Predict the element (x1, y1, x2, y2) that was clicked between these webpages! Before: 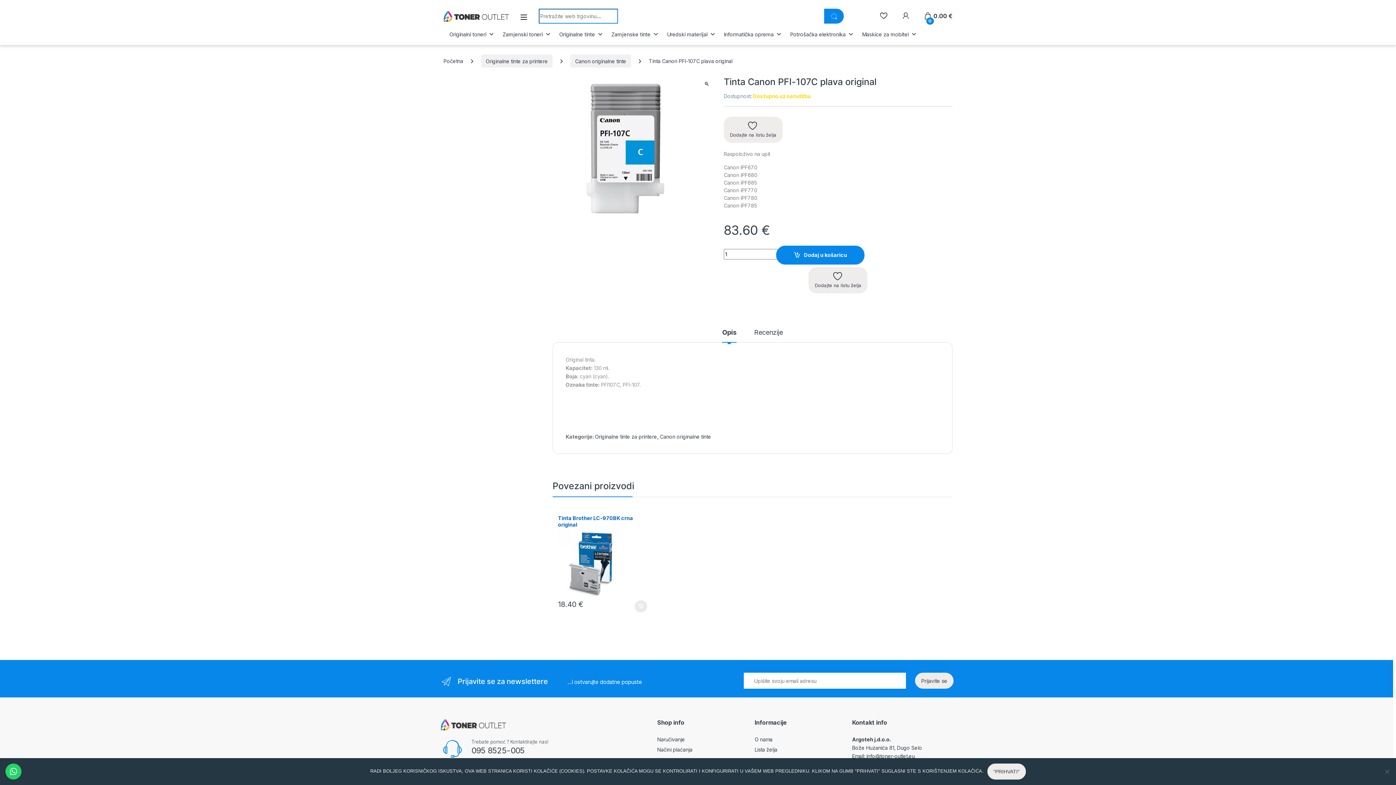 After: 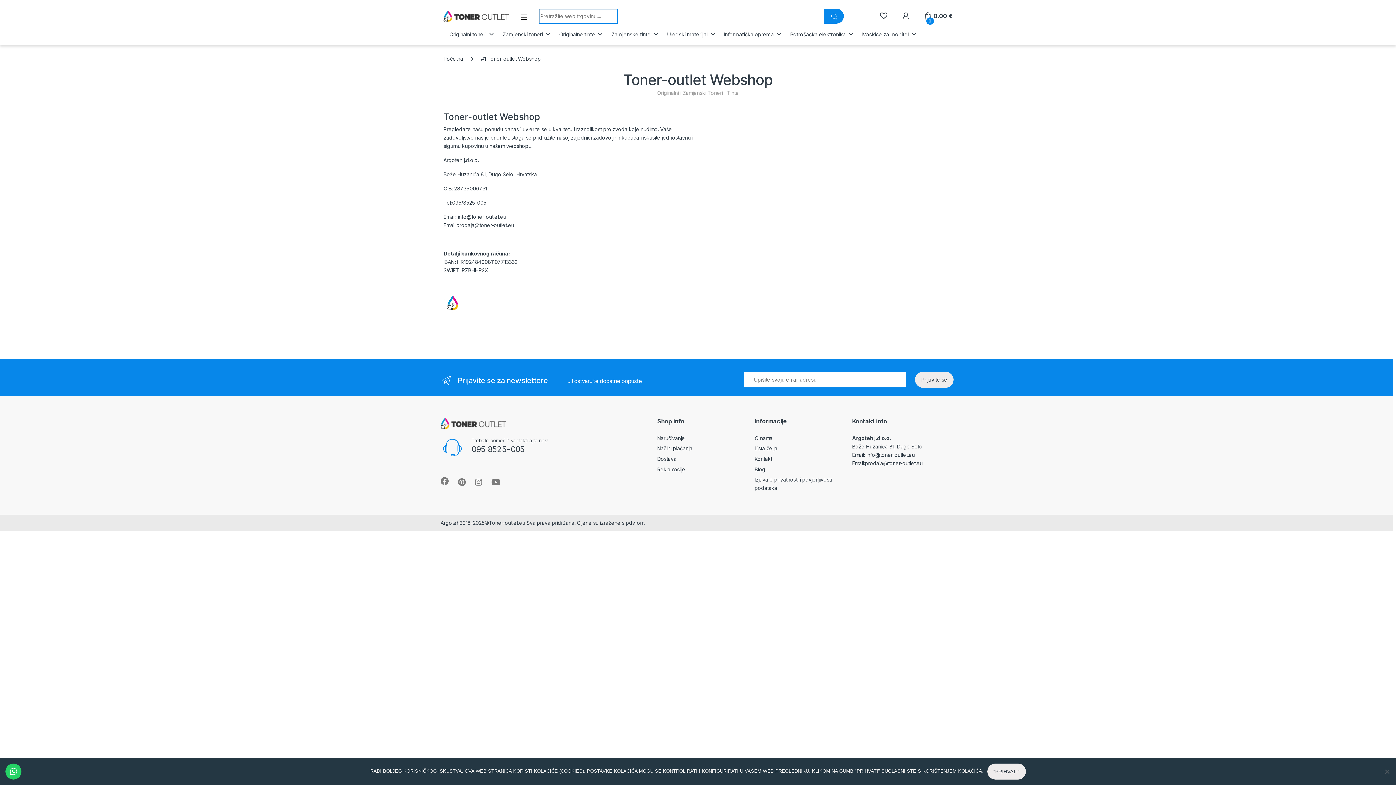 Action: label: O nama bbox: (754, 736, 772, 742)